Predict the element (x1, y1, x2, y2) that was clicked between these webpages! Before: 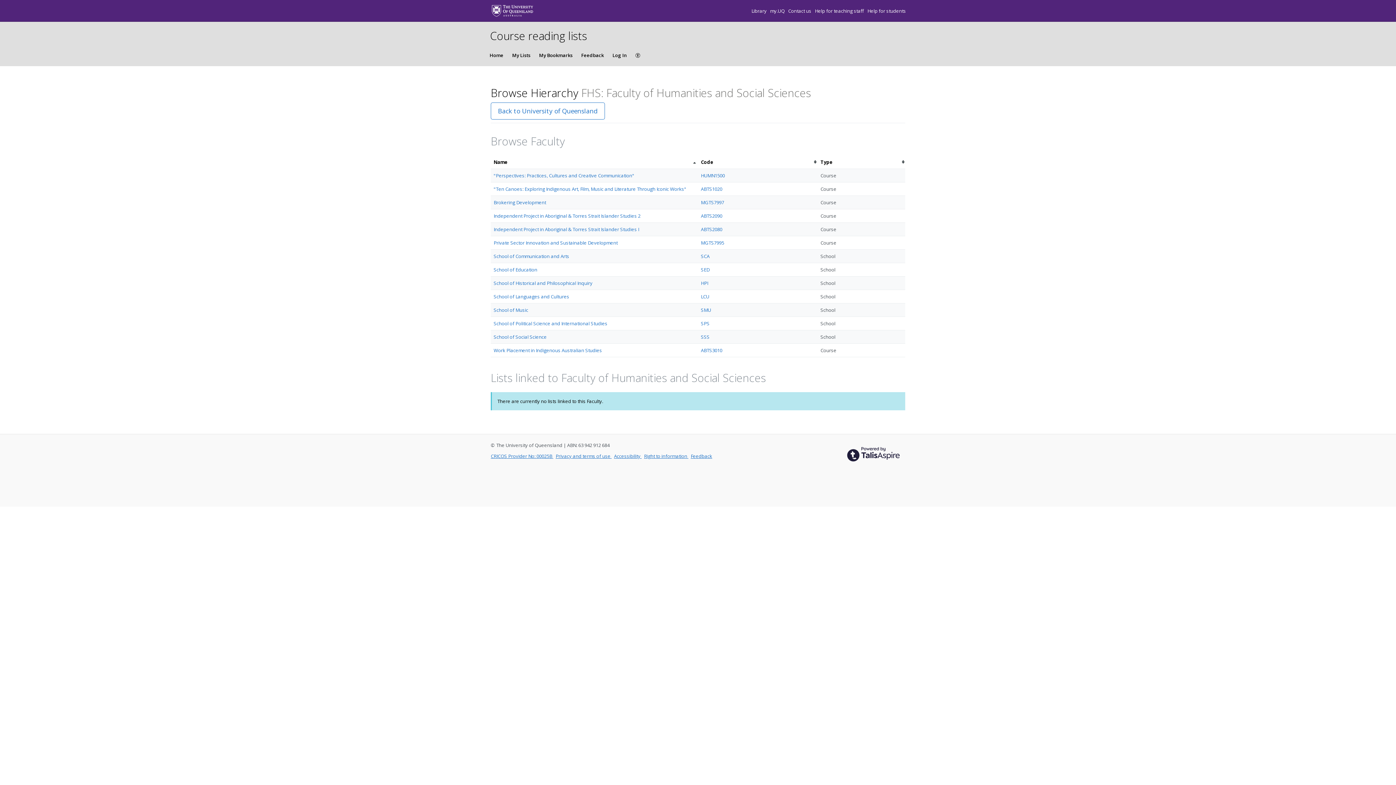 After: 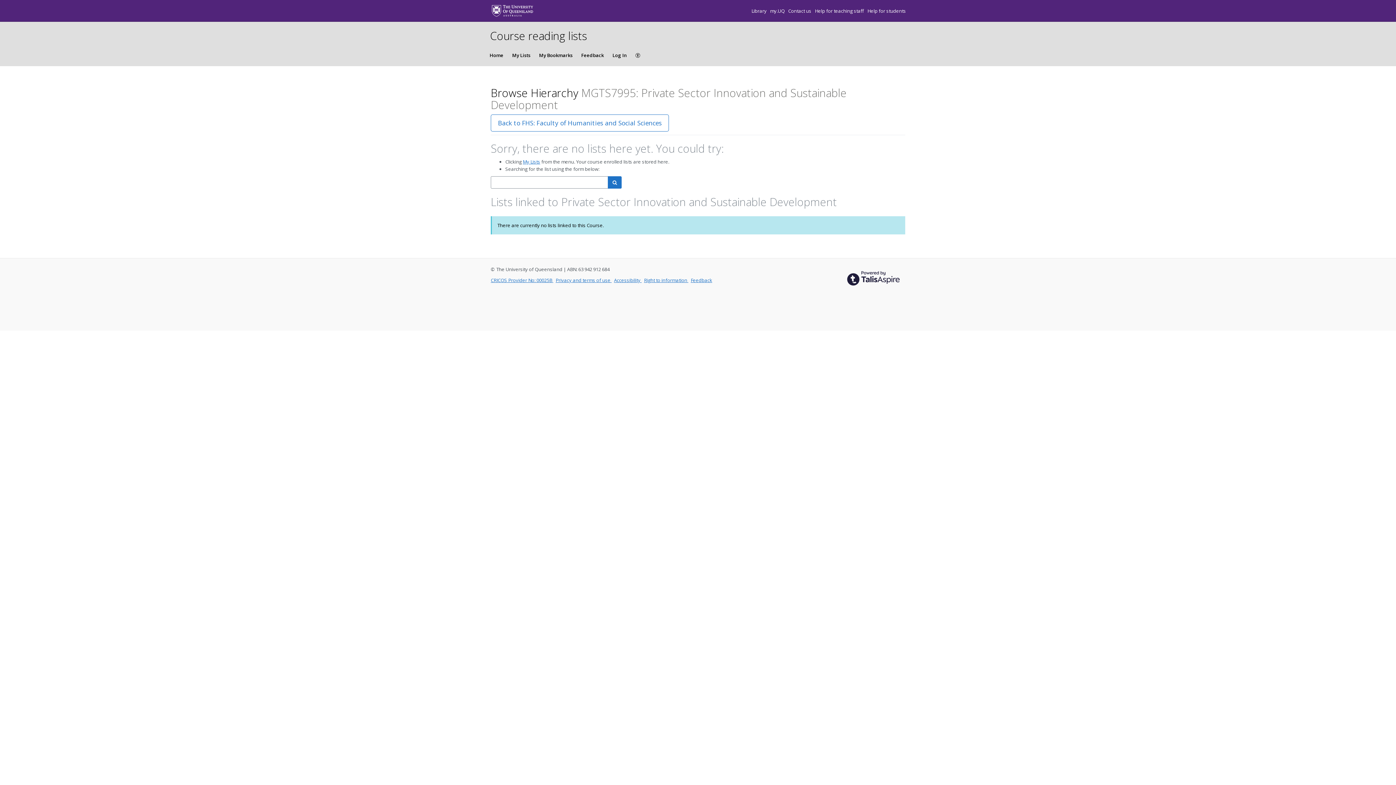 Action: bbox: (701, 239, 724, 246) label: MGTS7995